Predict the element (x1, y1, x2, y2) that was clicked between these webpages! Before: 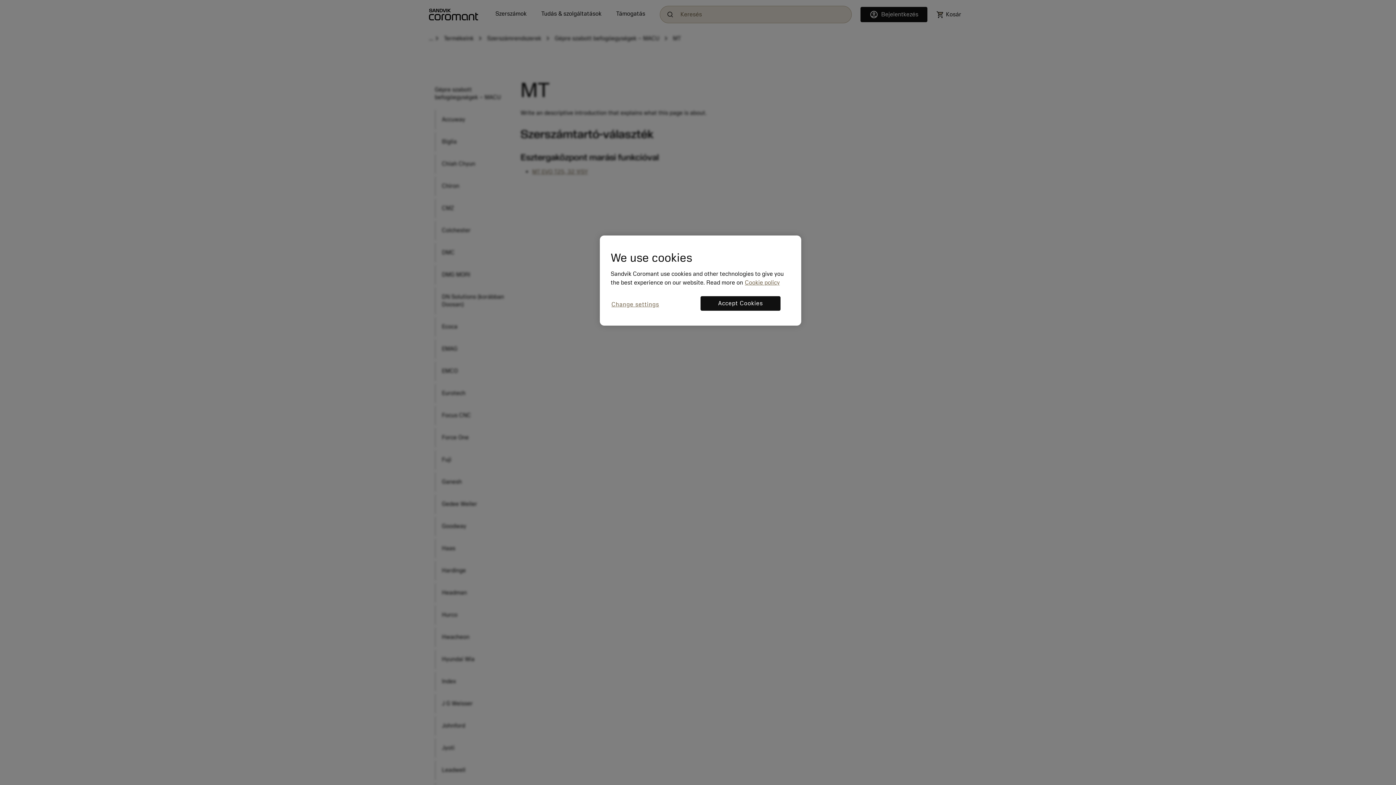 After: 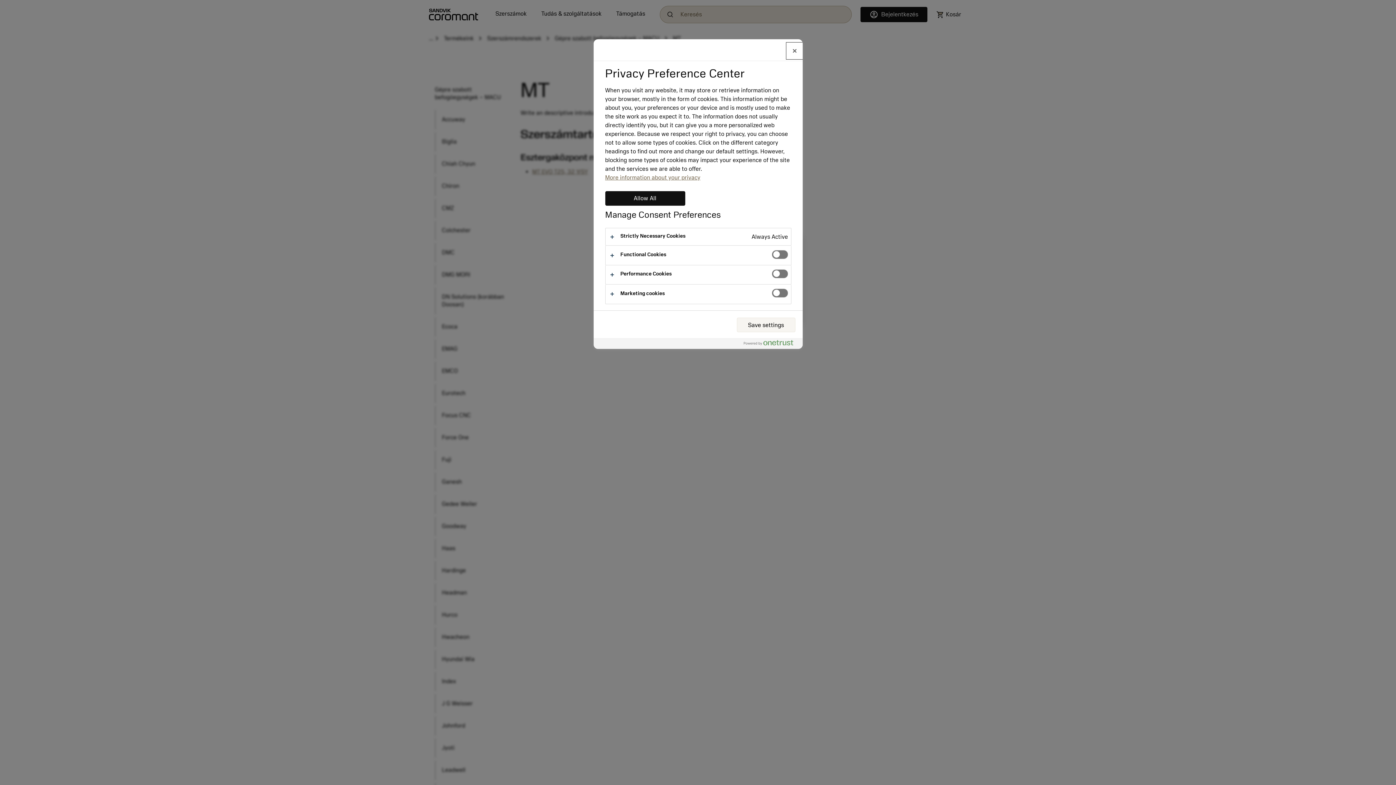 Action: label: Change settings bbox: (610, 296, 660, 313)